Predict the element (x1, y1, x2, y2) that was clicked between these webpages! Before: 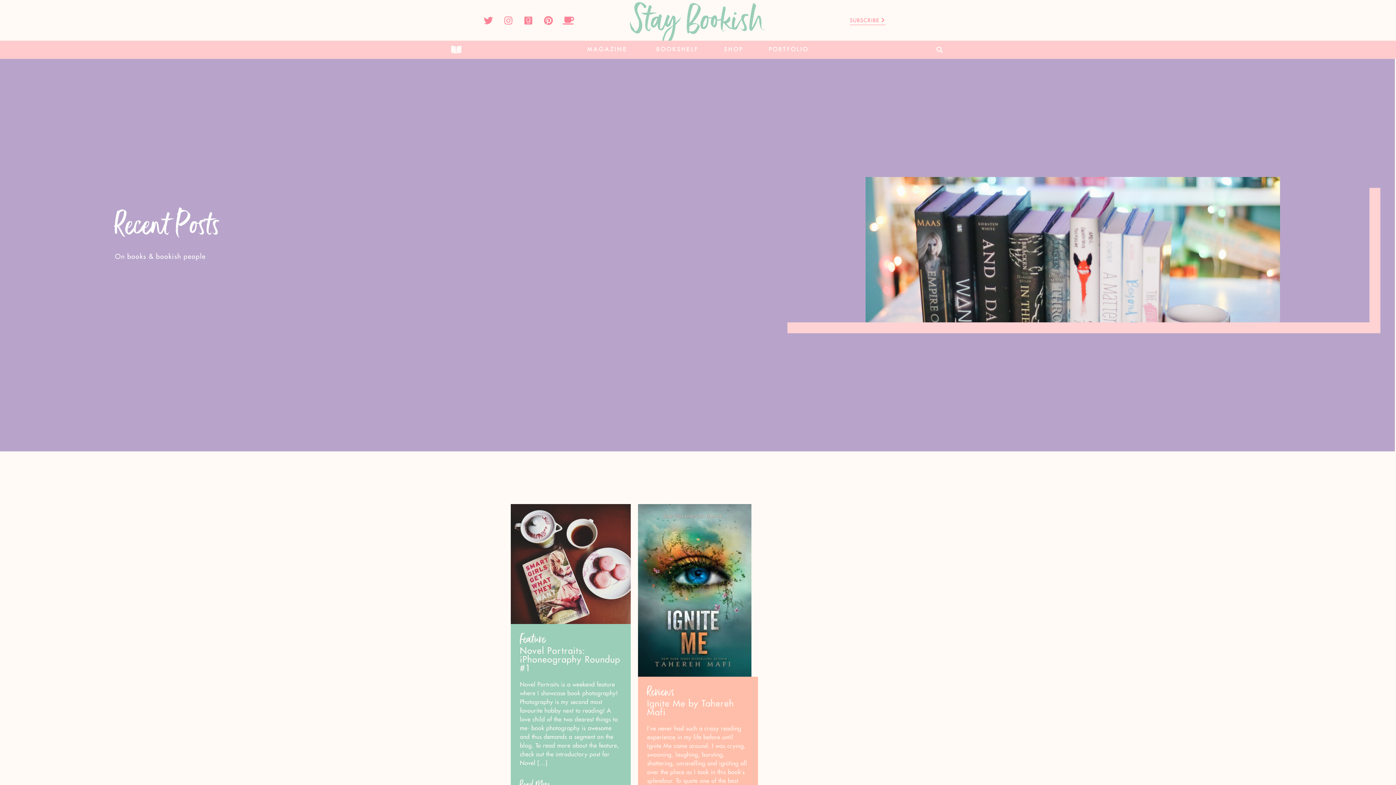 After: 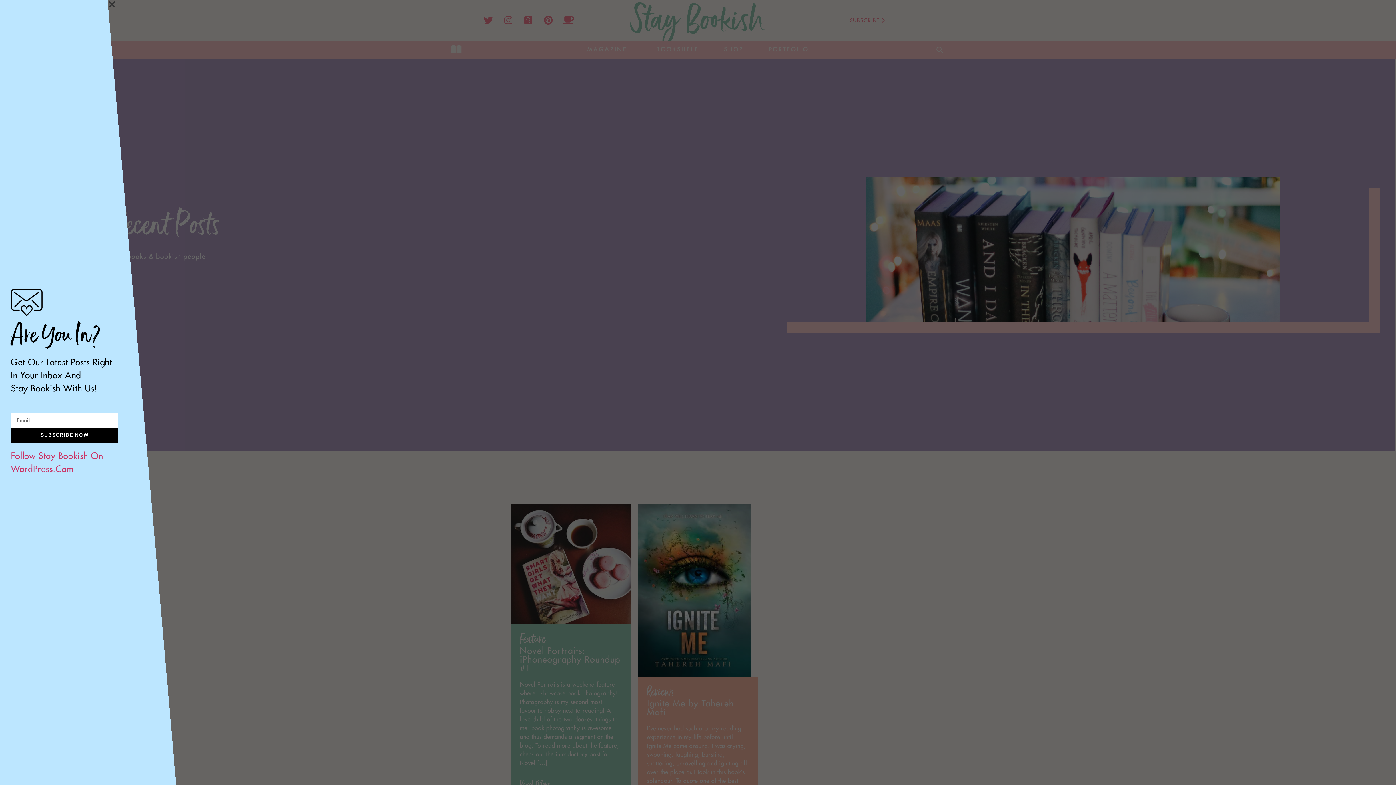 Action: label: SUBSCRIBE bbox: (850, 17, 885, 24)